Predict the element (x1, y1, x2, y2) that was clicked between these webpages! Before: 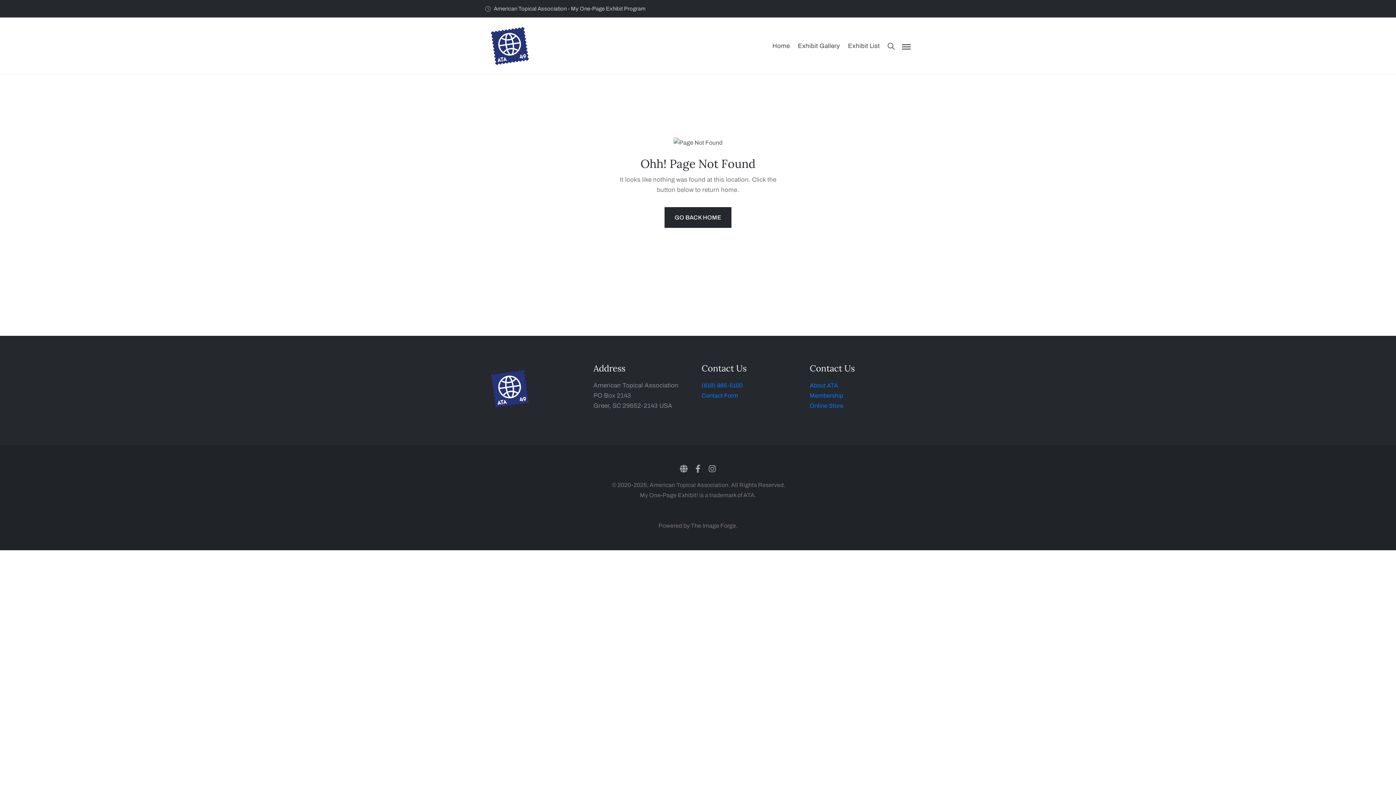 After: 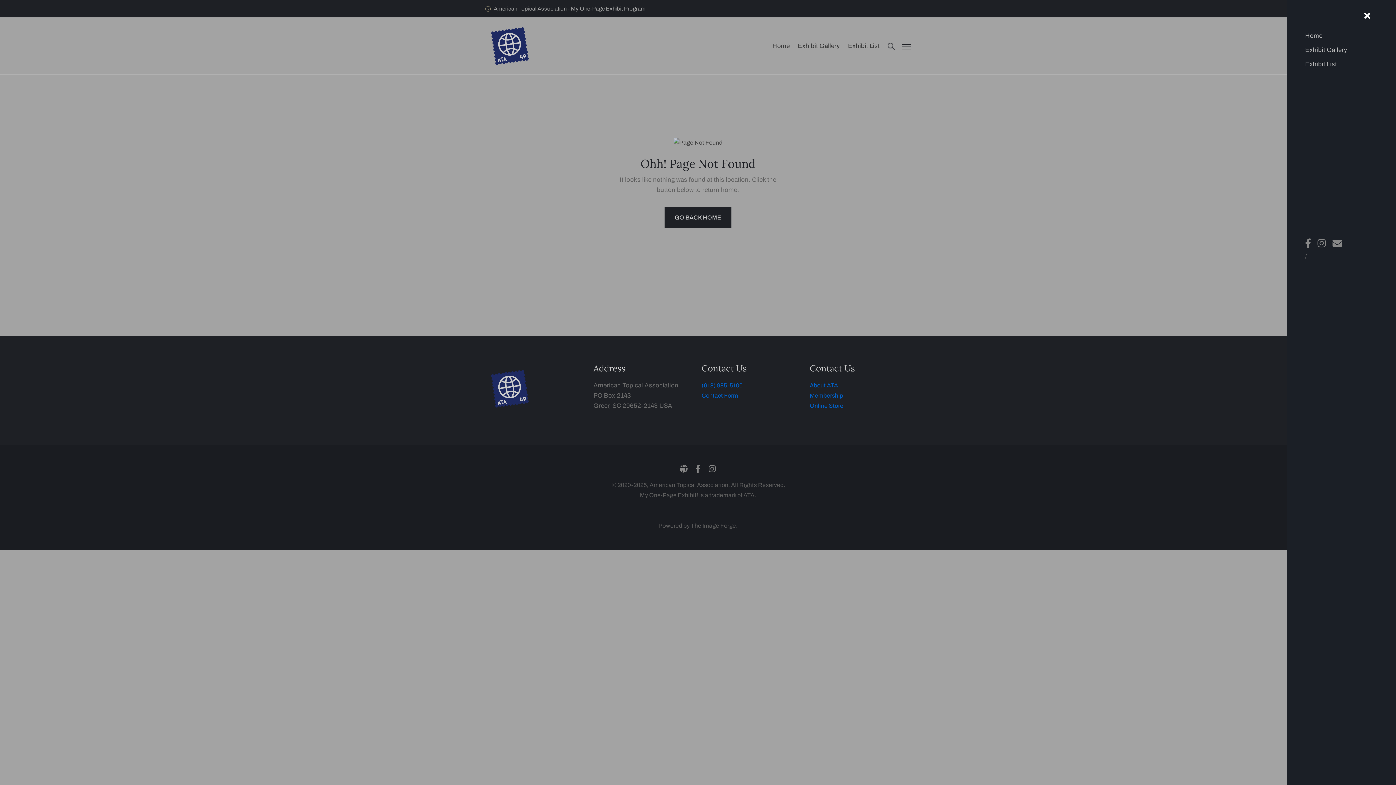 Action: bbox: (894, 41, 910, 50)